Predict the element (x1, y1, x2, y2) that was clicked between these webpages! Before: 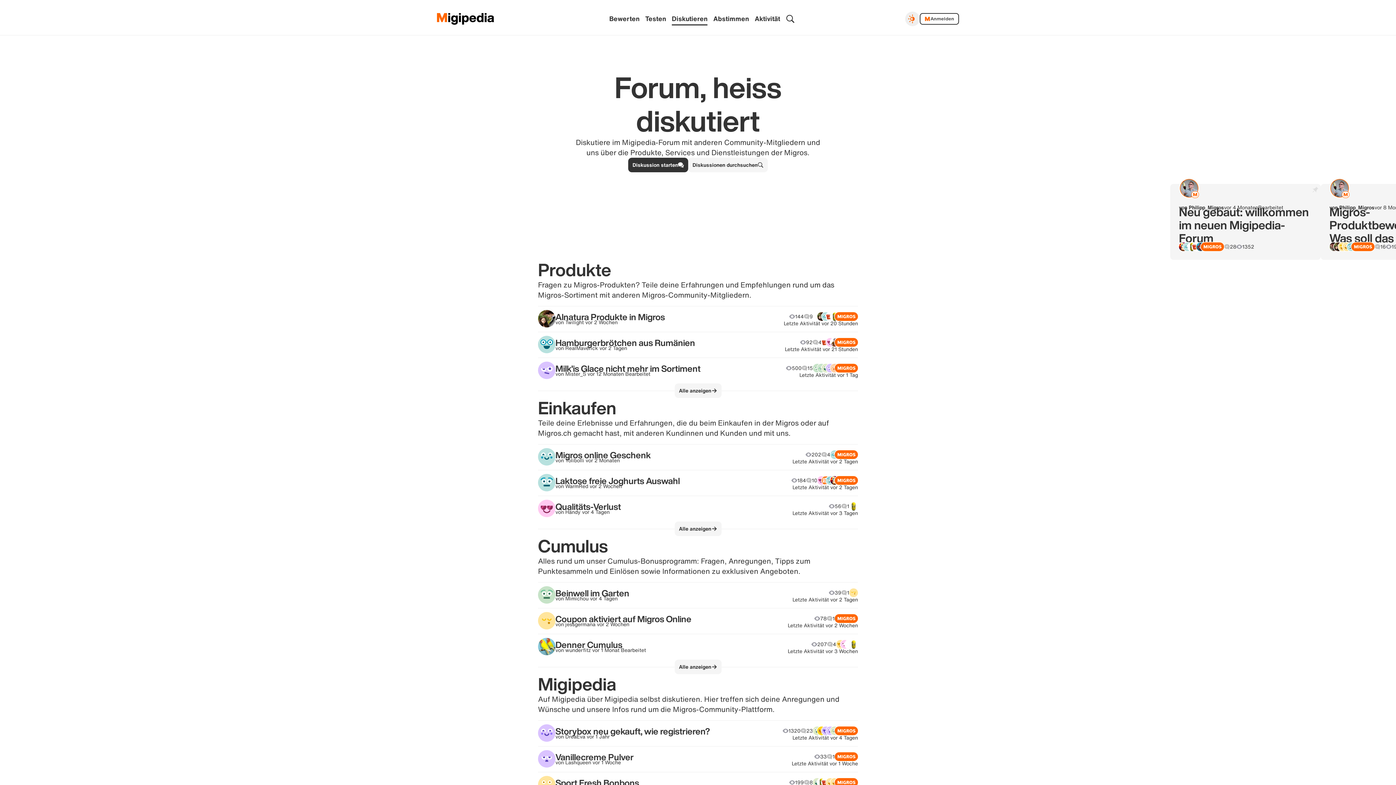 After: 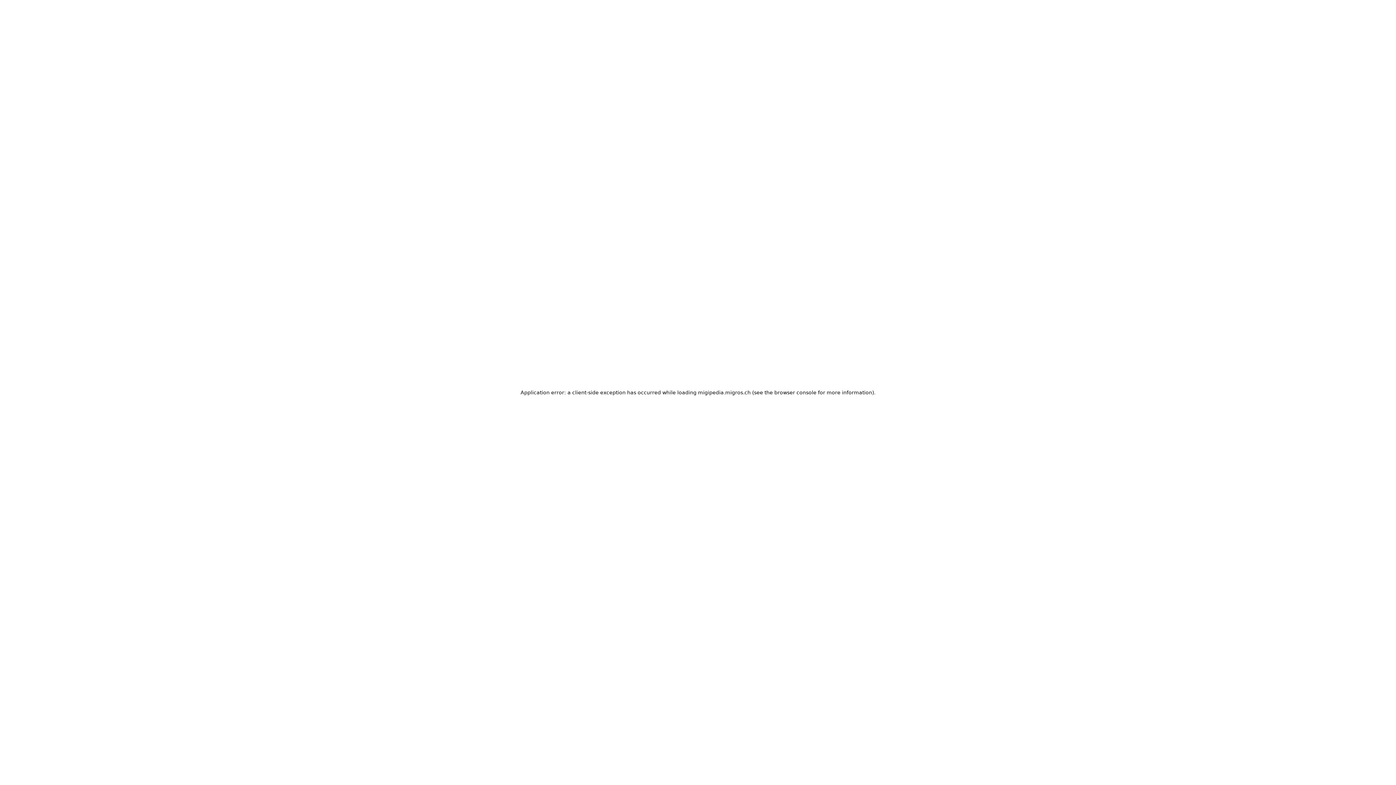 Action: bbox: (606, 12, 642, 24) label: Bewerten